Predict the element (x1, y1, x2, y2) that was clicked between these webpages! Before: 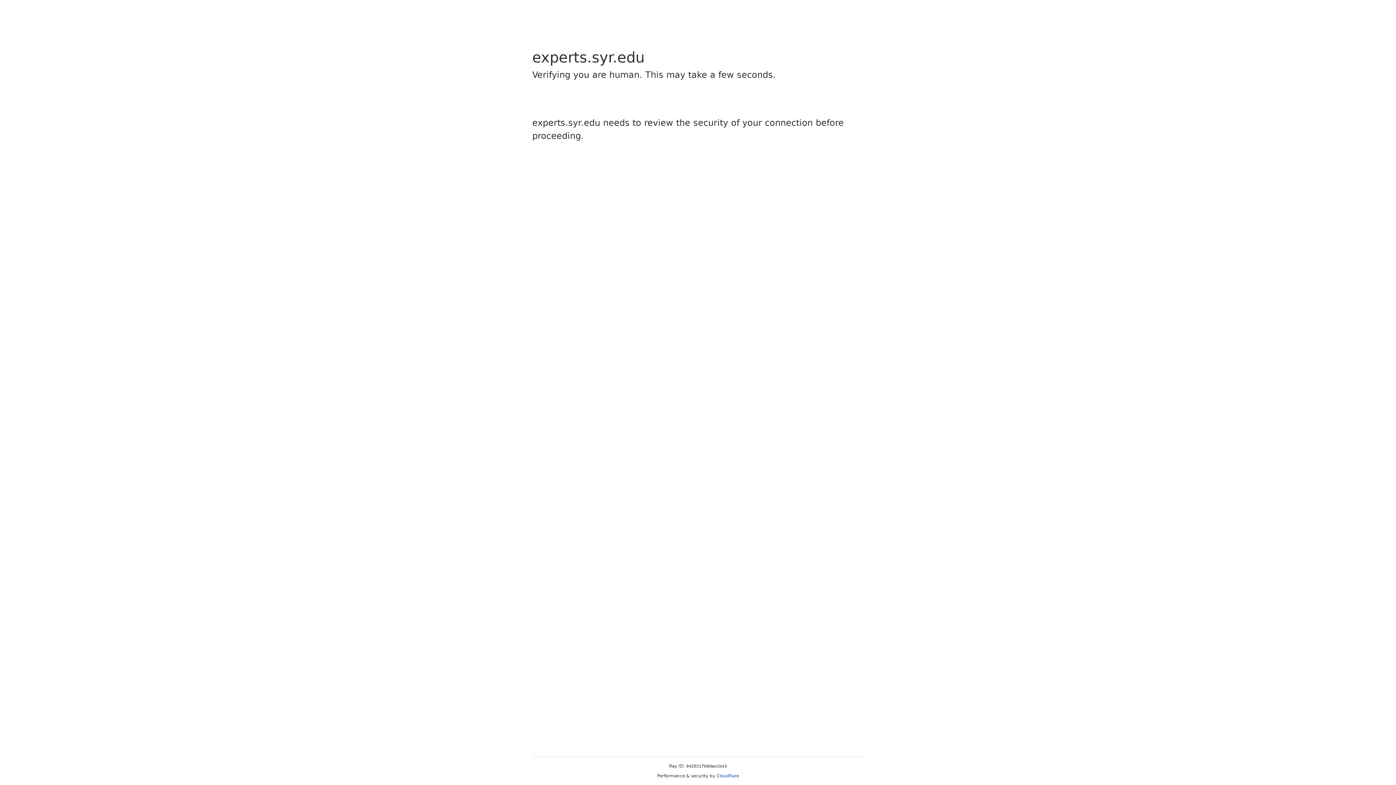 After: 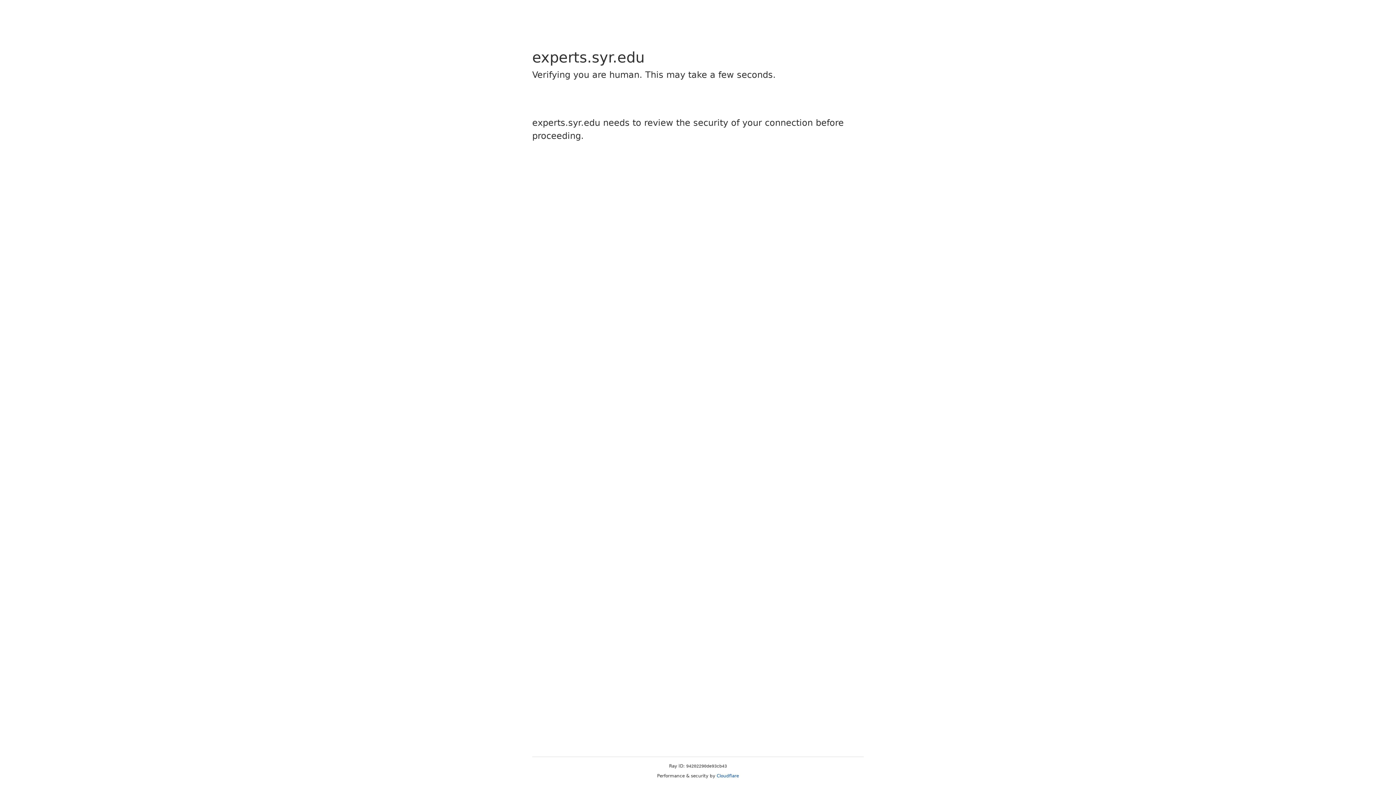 Action: bbox: (716, 773, 739, 778) label: Cloudflare